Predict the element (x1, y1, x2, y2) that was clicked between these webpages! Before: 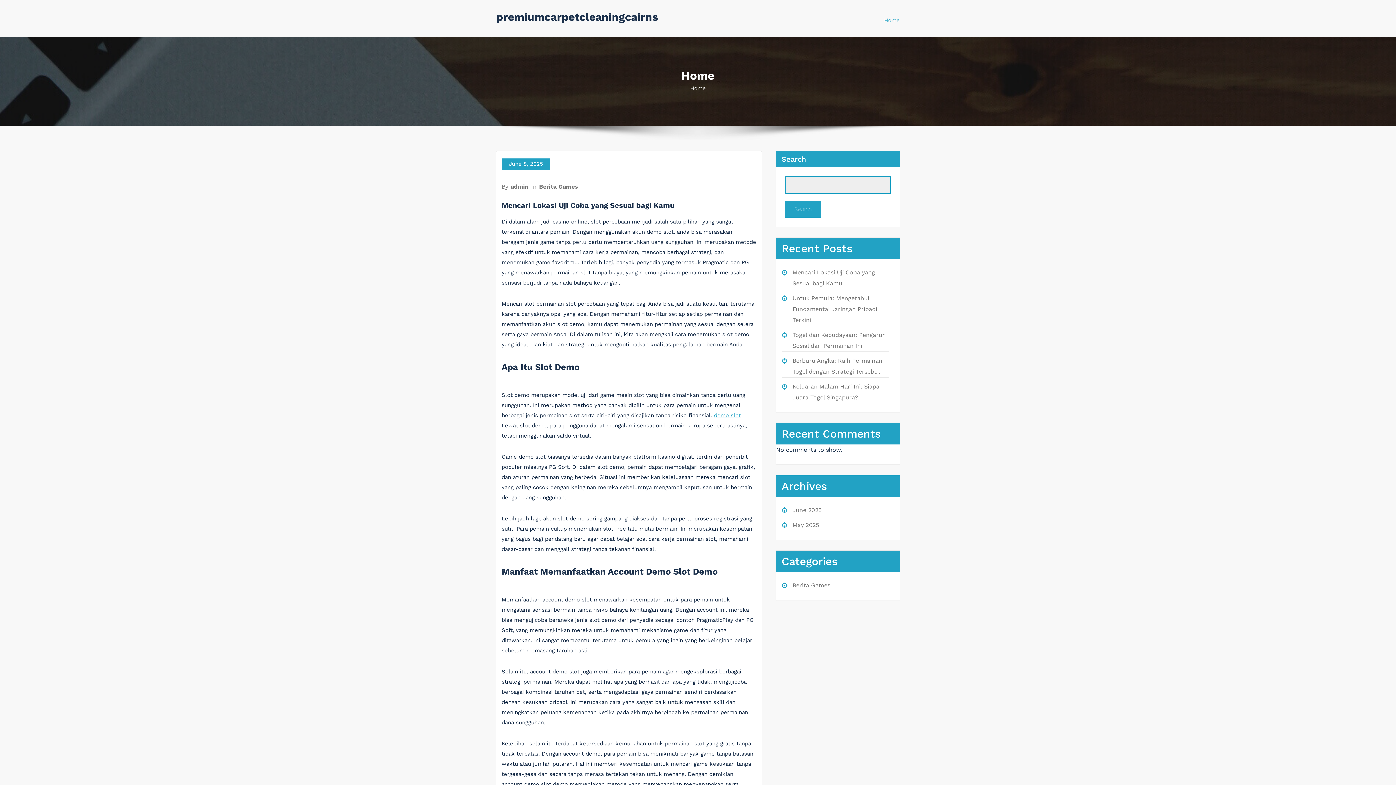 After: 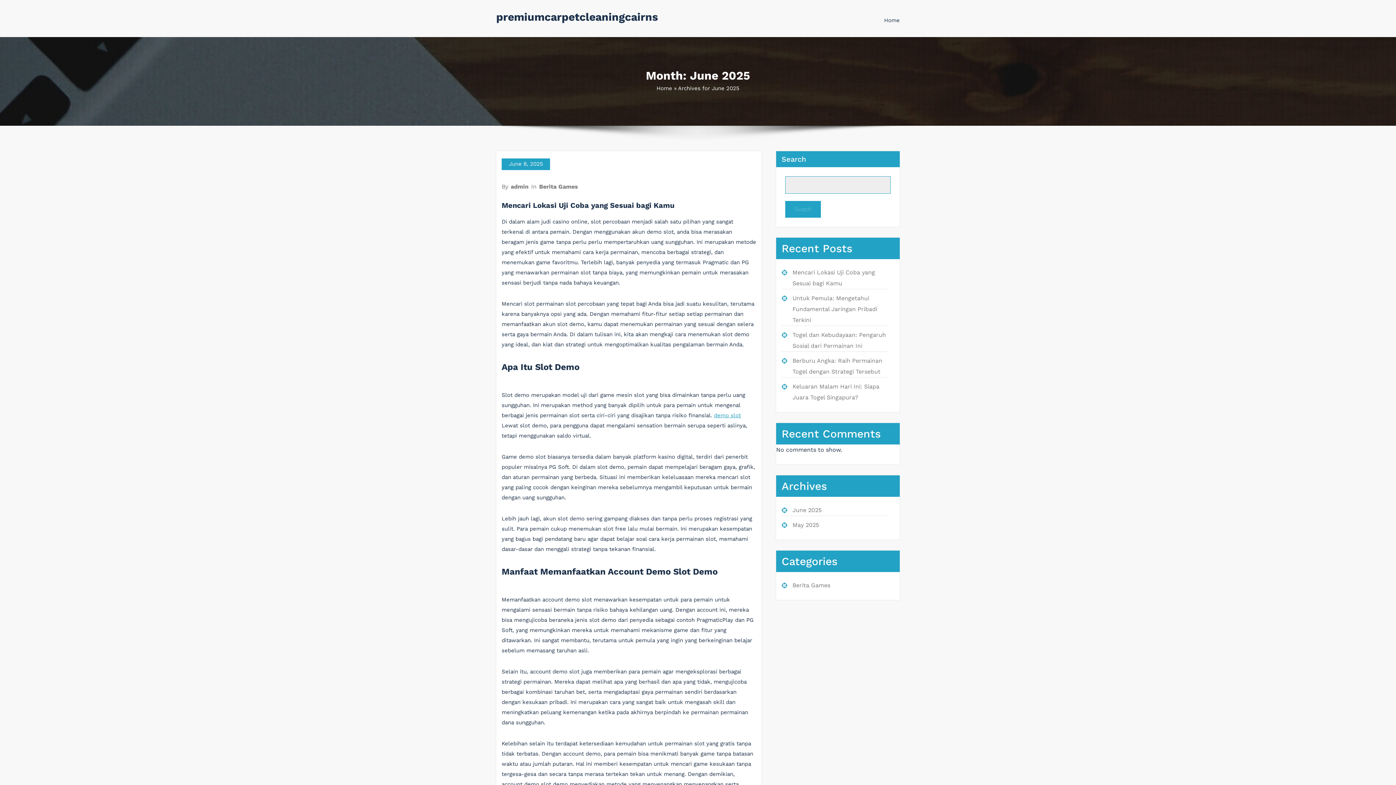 Action: bbox: (501, 158, 550, 170) label: June 8, 2025